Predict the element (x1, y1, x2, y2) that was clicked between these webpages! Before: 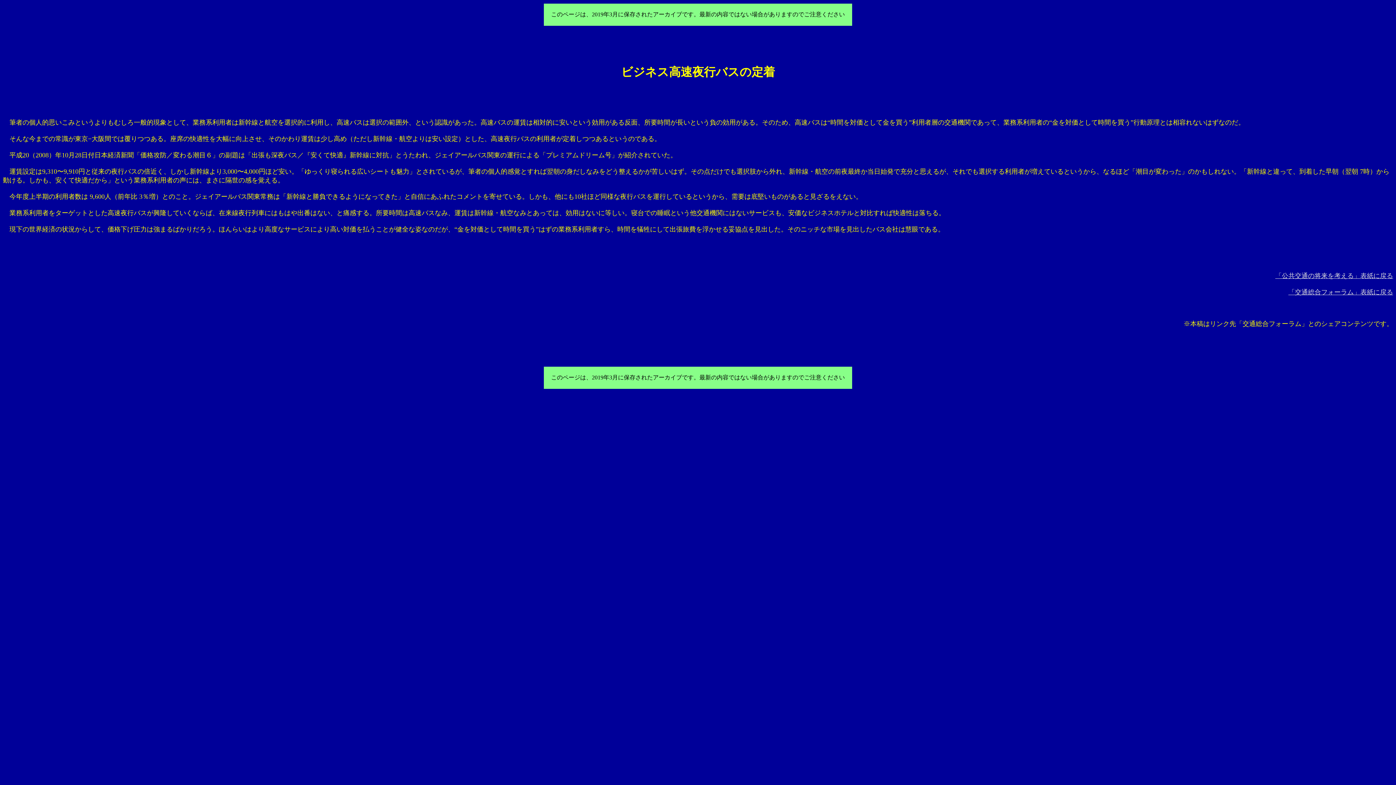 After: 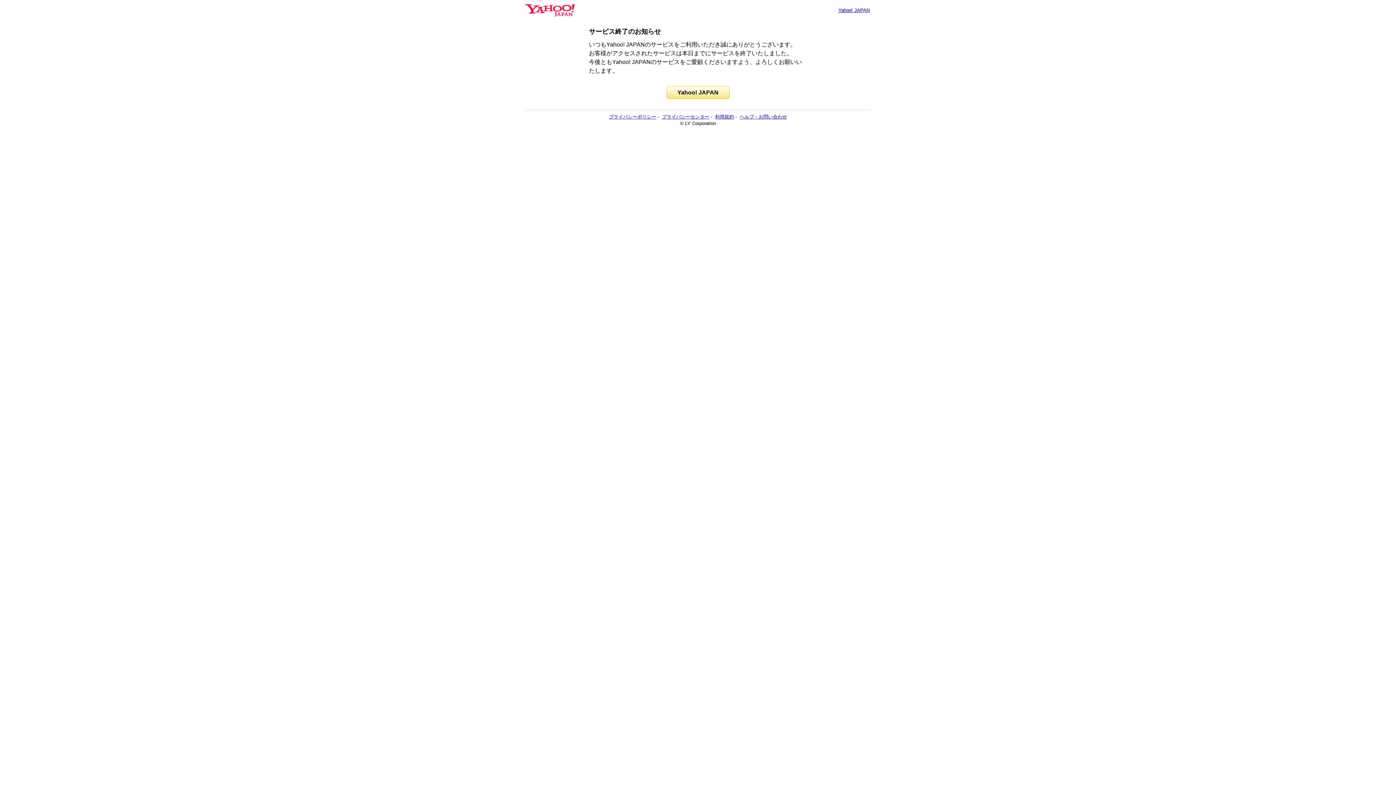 Action: label: 「交通総合フォーラム」表紙に戻る bbox: (1288, 288, 1393, 296)